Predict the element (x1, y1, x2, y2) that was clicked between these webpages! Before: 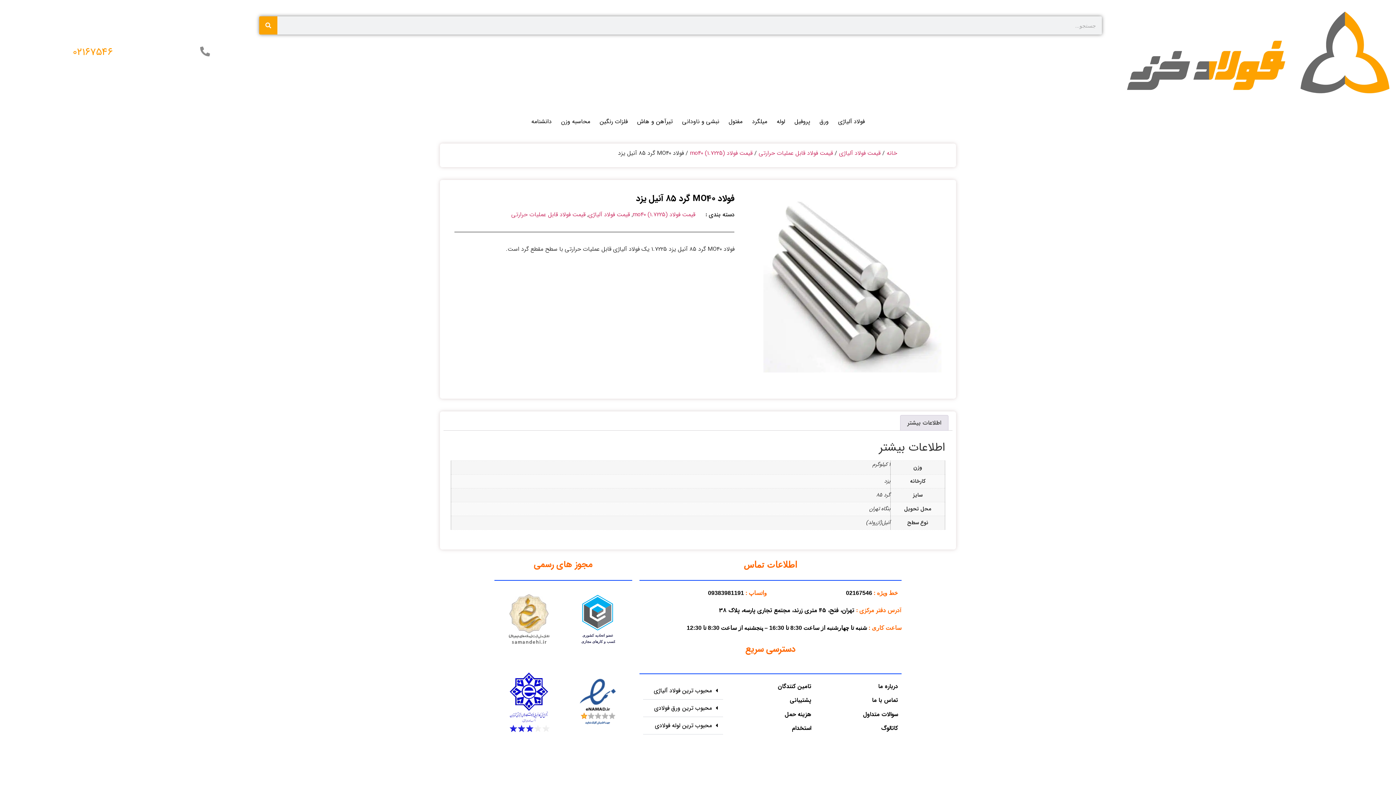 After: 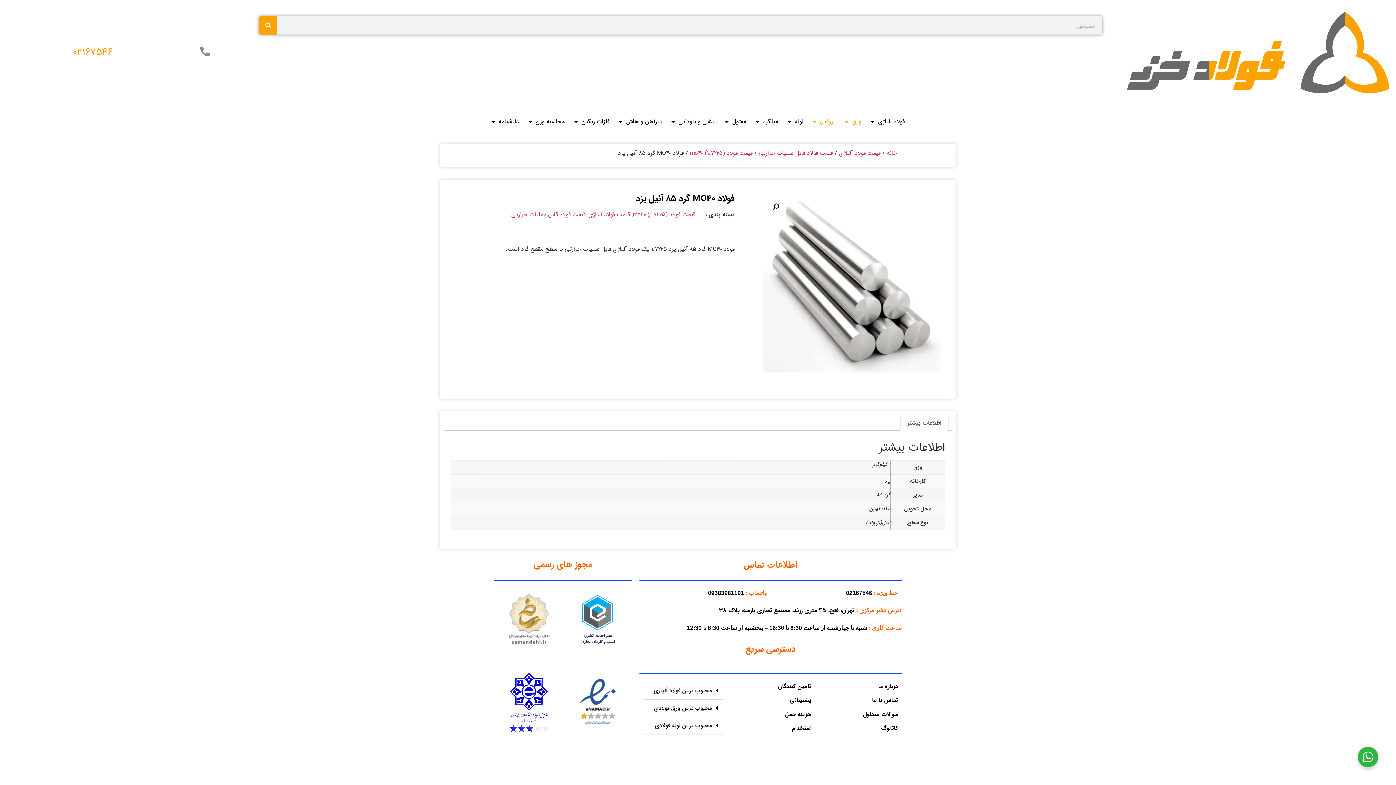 Action: label: ورق bbox: (815, 118, 833, 125)